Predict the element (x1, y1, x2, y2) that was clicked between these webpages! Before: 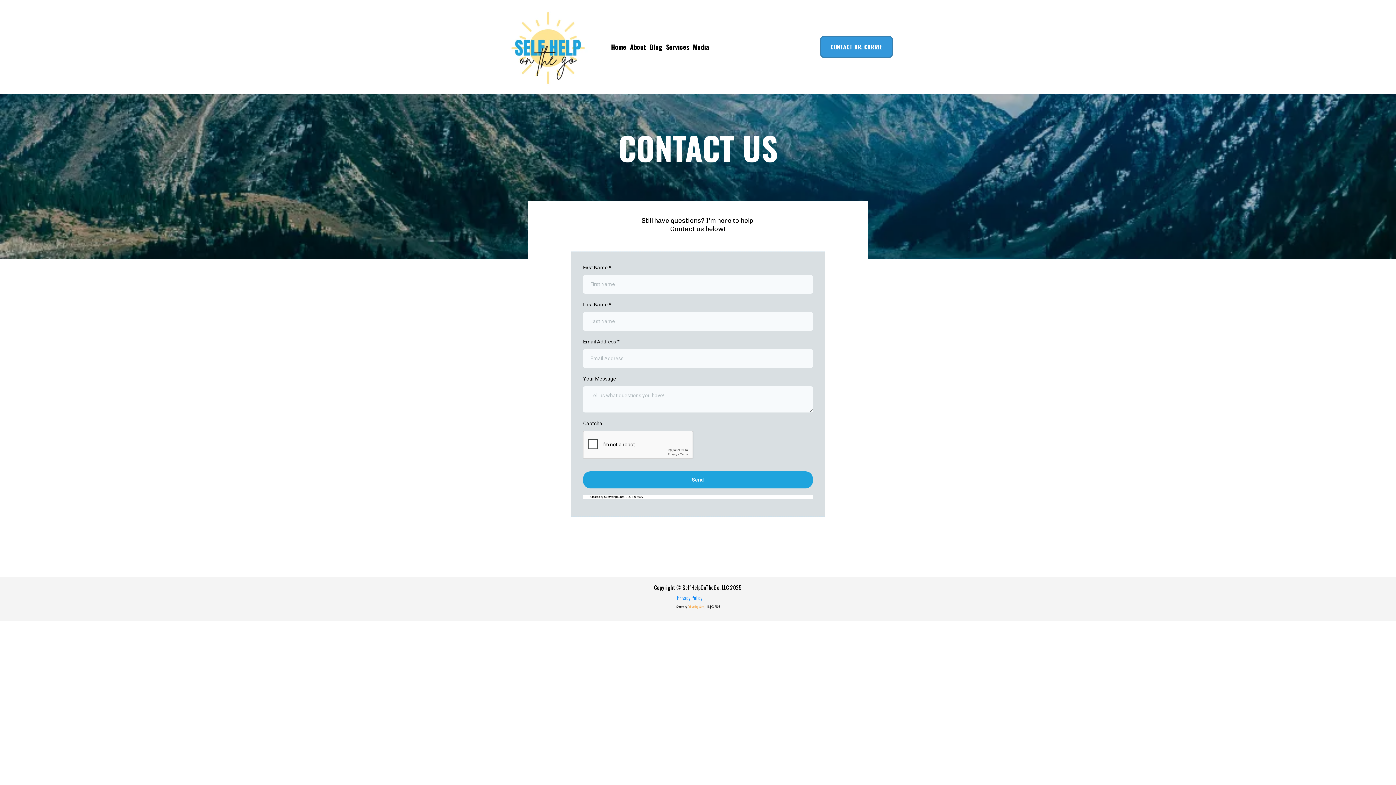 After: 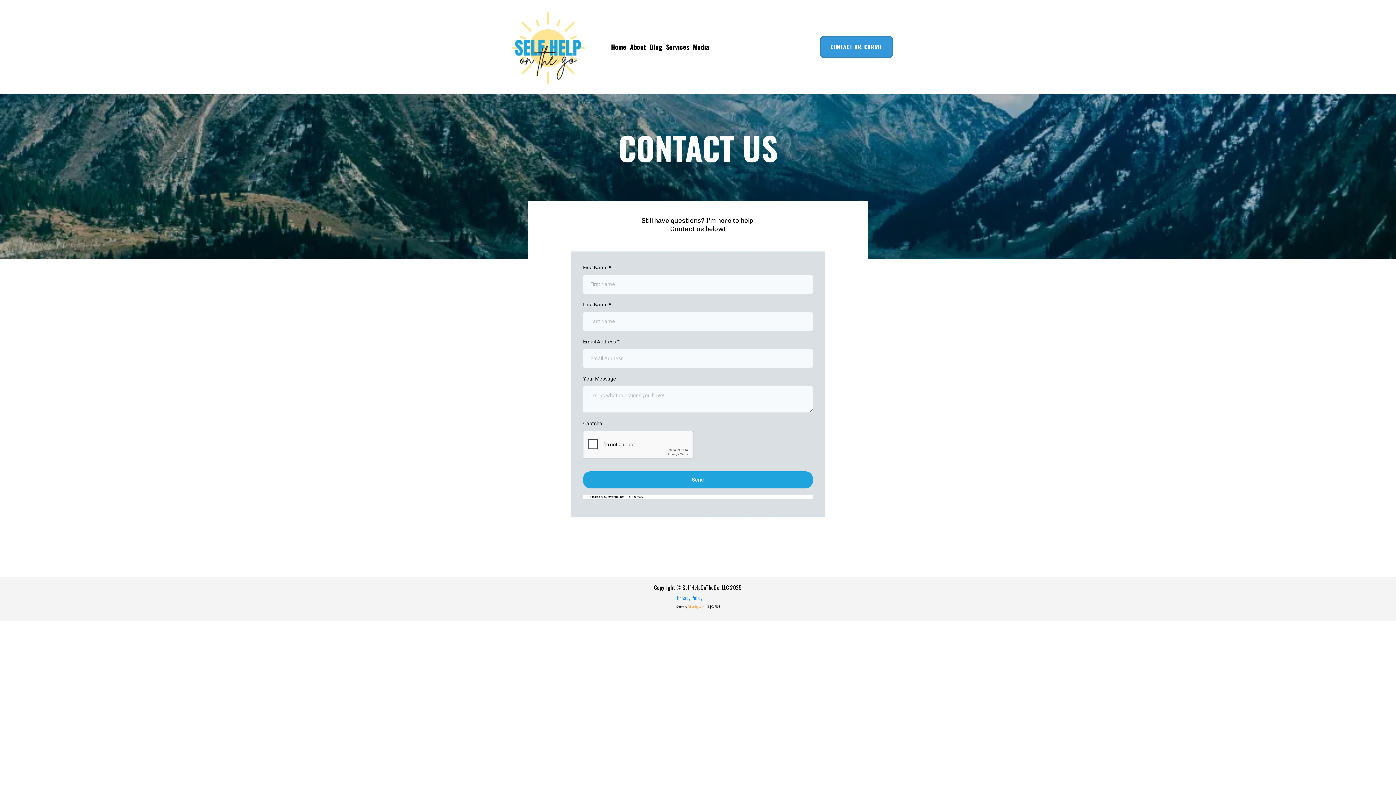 Action: label: Media bbox: (691, 41, 711, 52)